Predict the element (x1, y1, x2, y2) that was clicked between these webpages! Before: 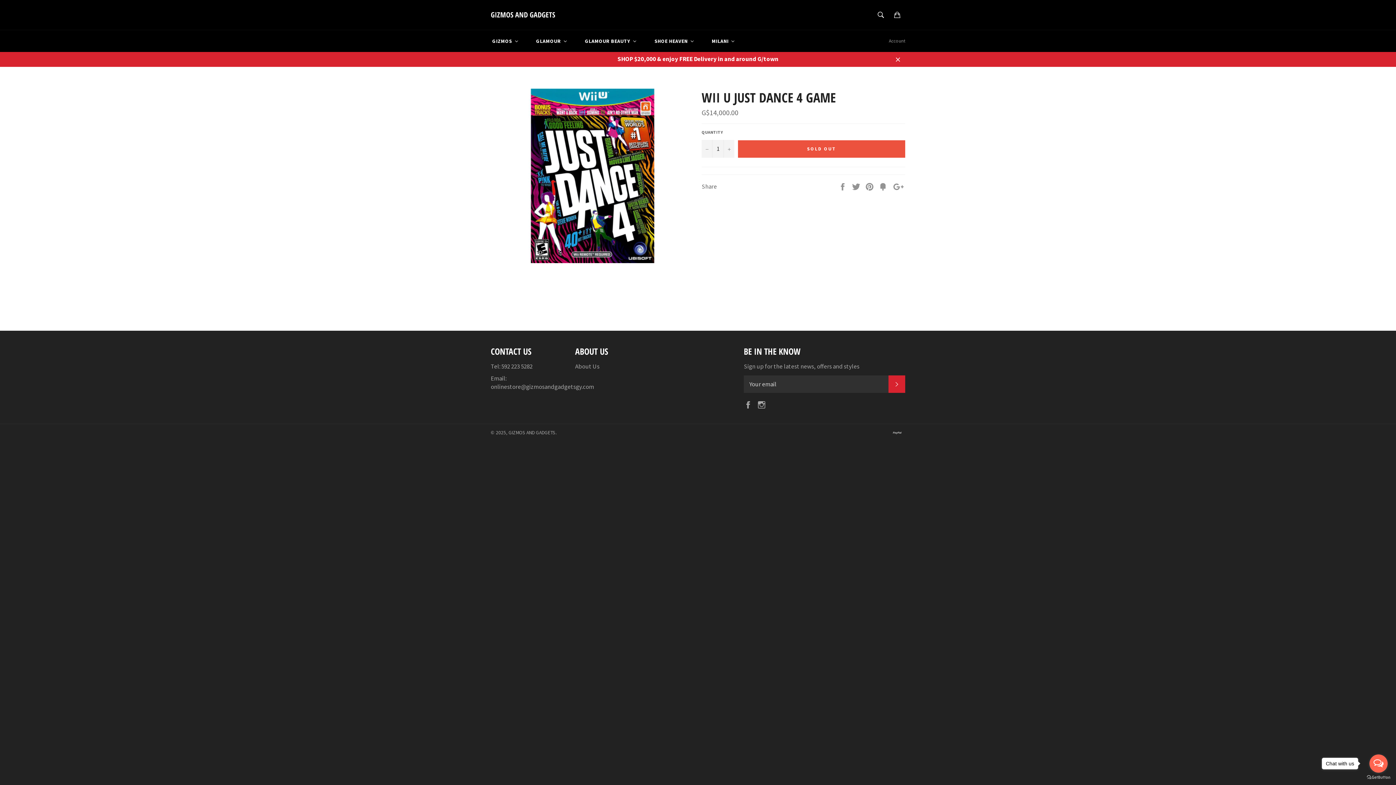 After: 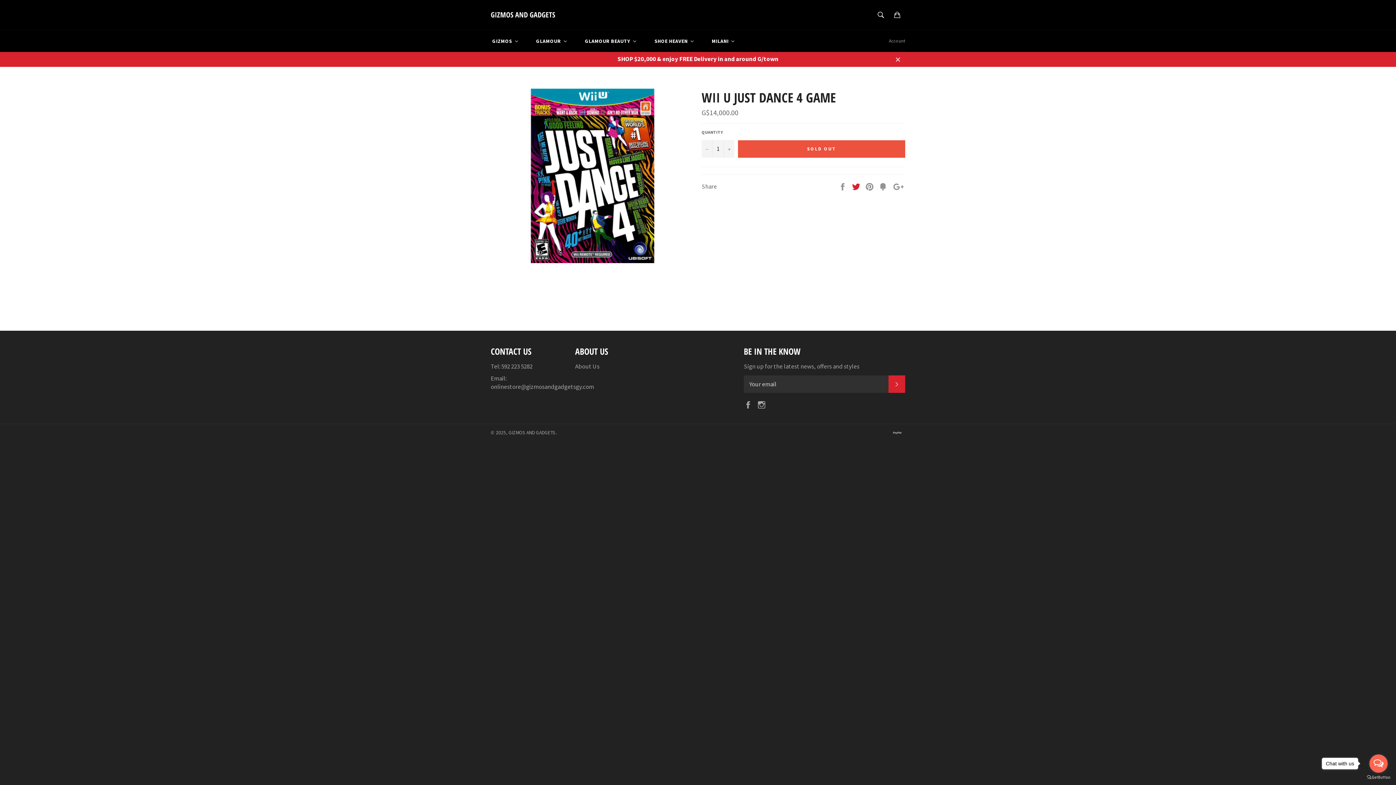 Action: label:  
Tweet bbox: (852, 182, 861, 190)